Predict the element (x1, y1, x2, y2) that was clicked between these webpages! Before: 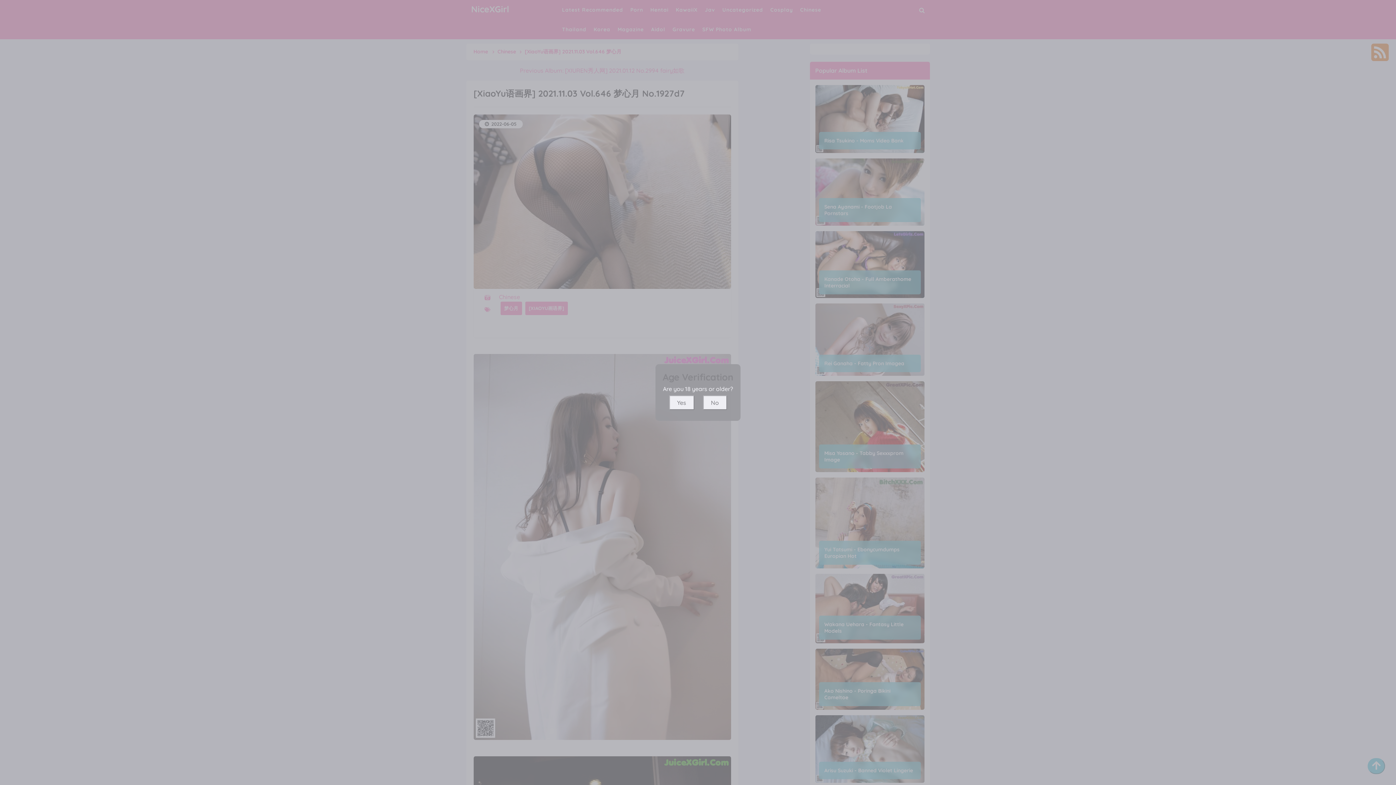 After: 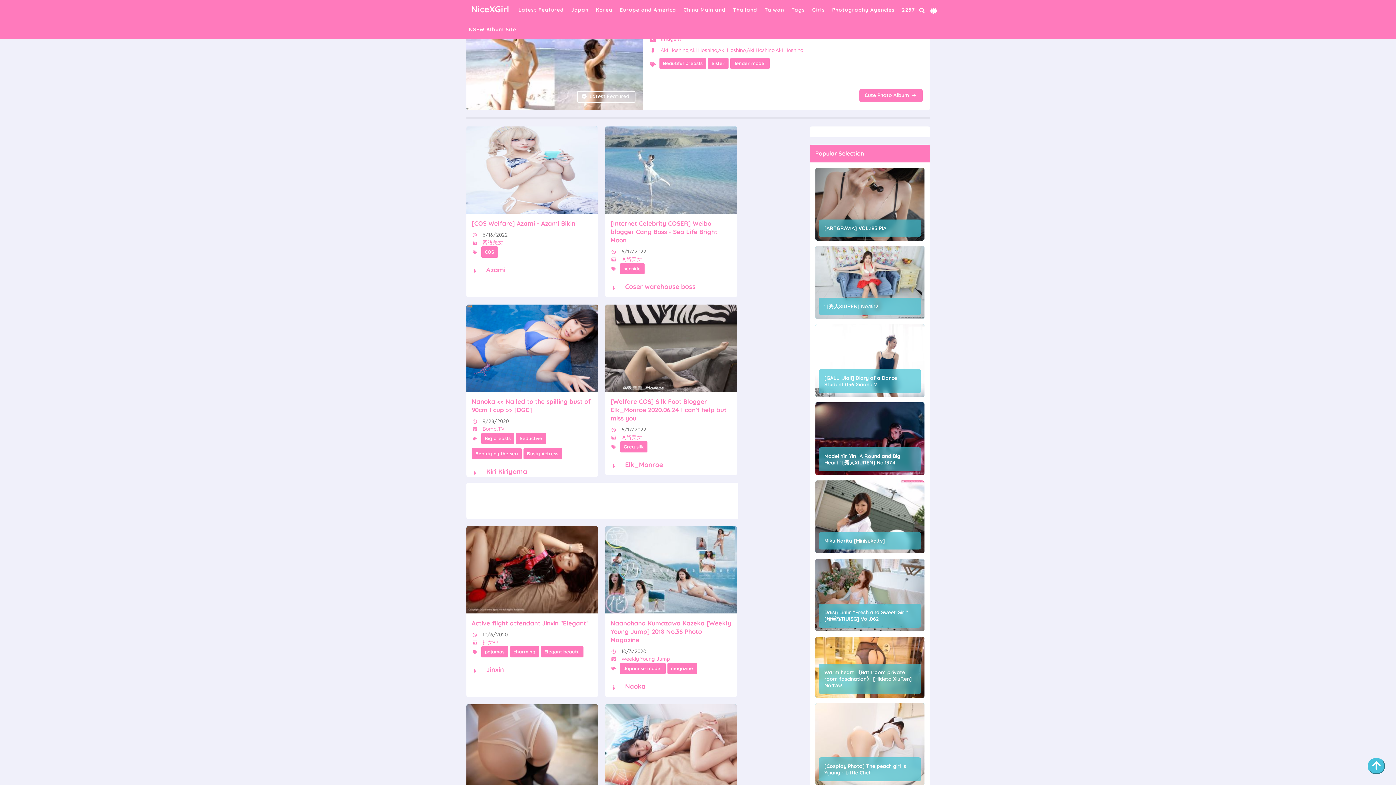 Action: label: No bbox: (703, 395, 727, 410)